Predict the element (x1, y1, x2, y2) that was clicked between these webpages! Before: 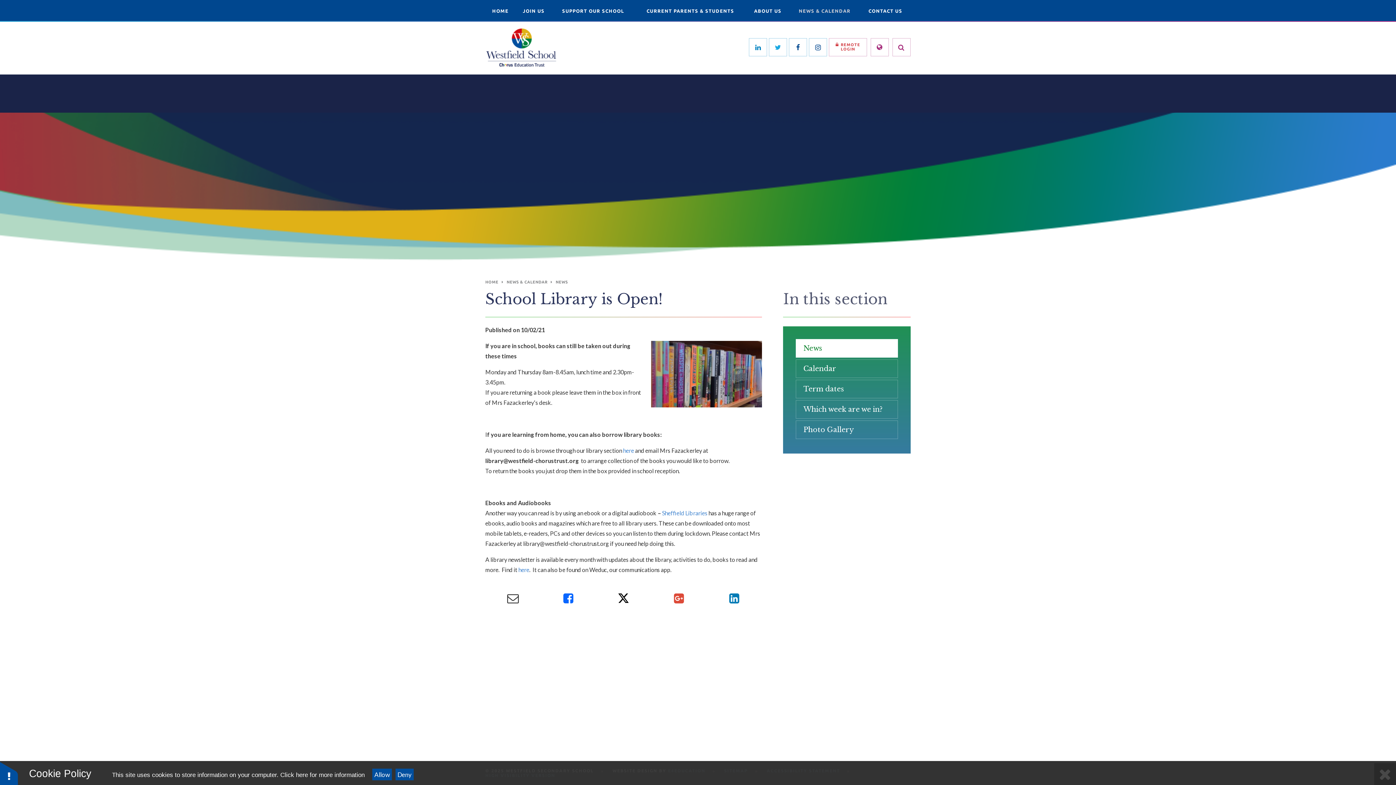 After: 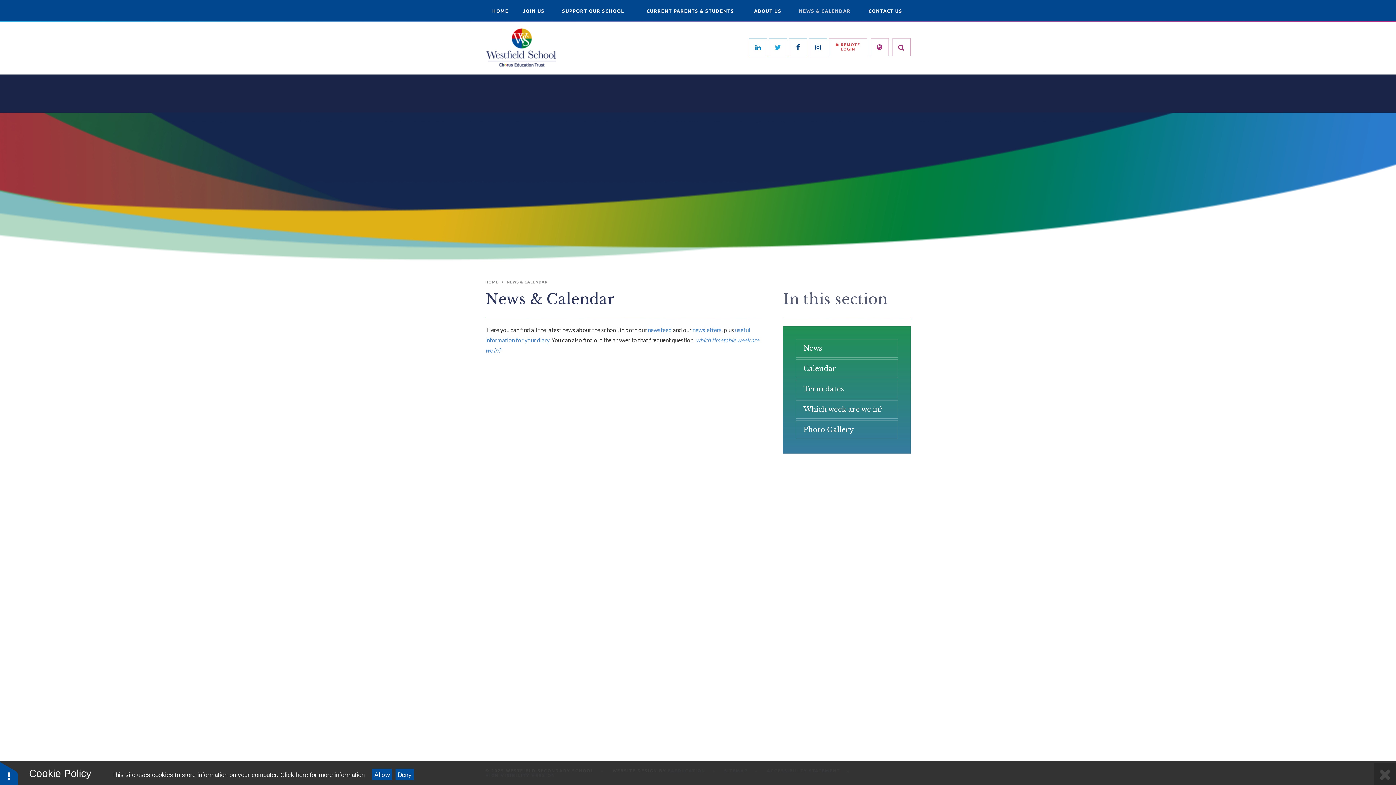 Action: label: NEWS & CALENDAR bbox: (506, 280, 547, 284)